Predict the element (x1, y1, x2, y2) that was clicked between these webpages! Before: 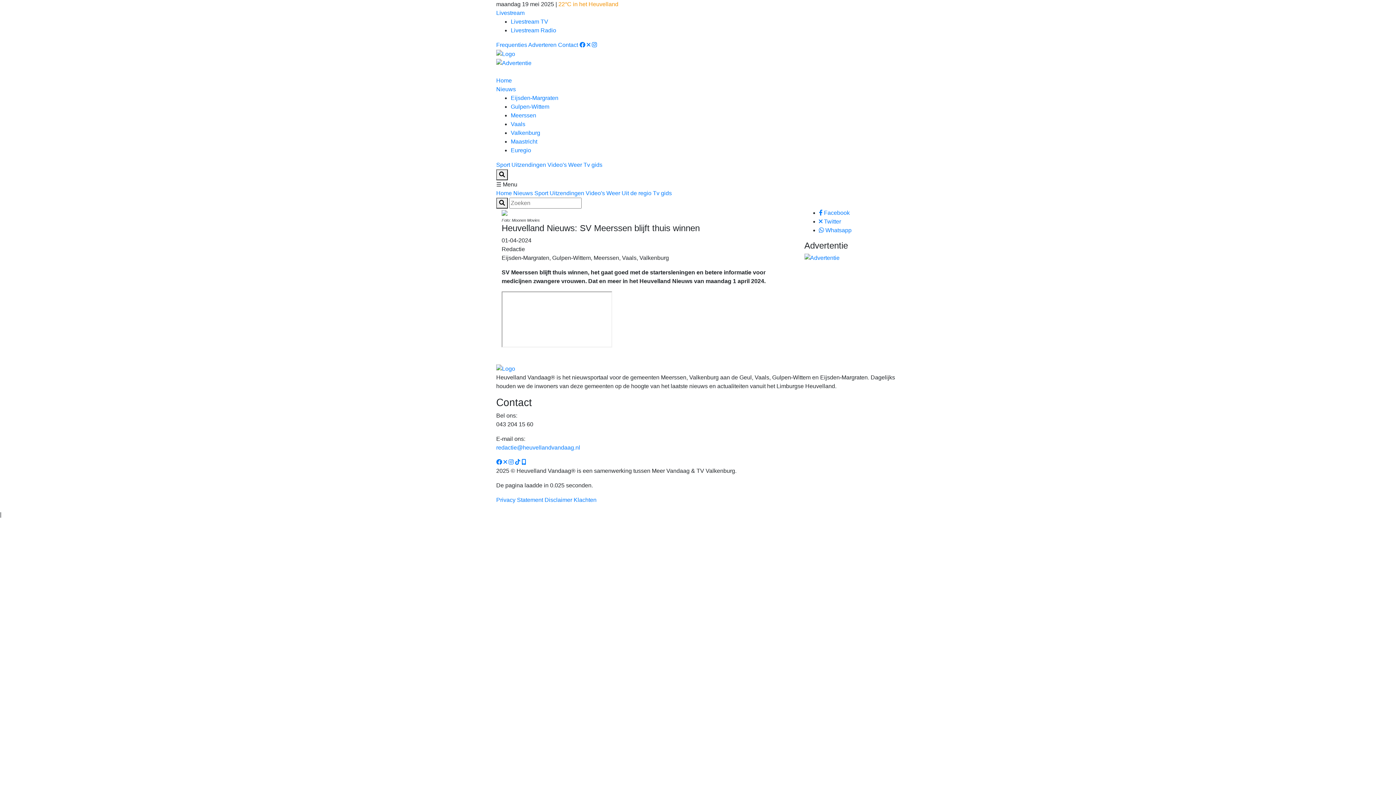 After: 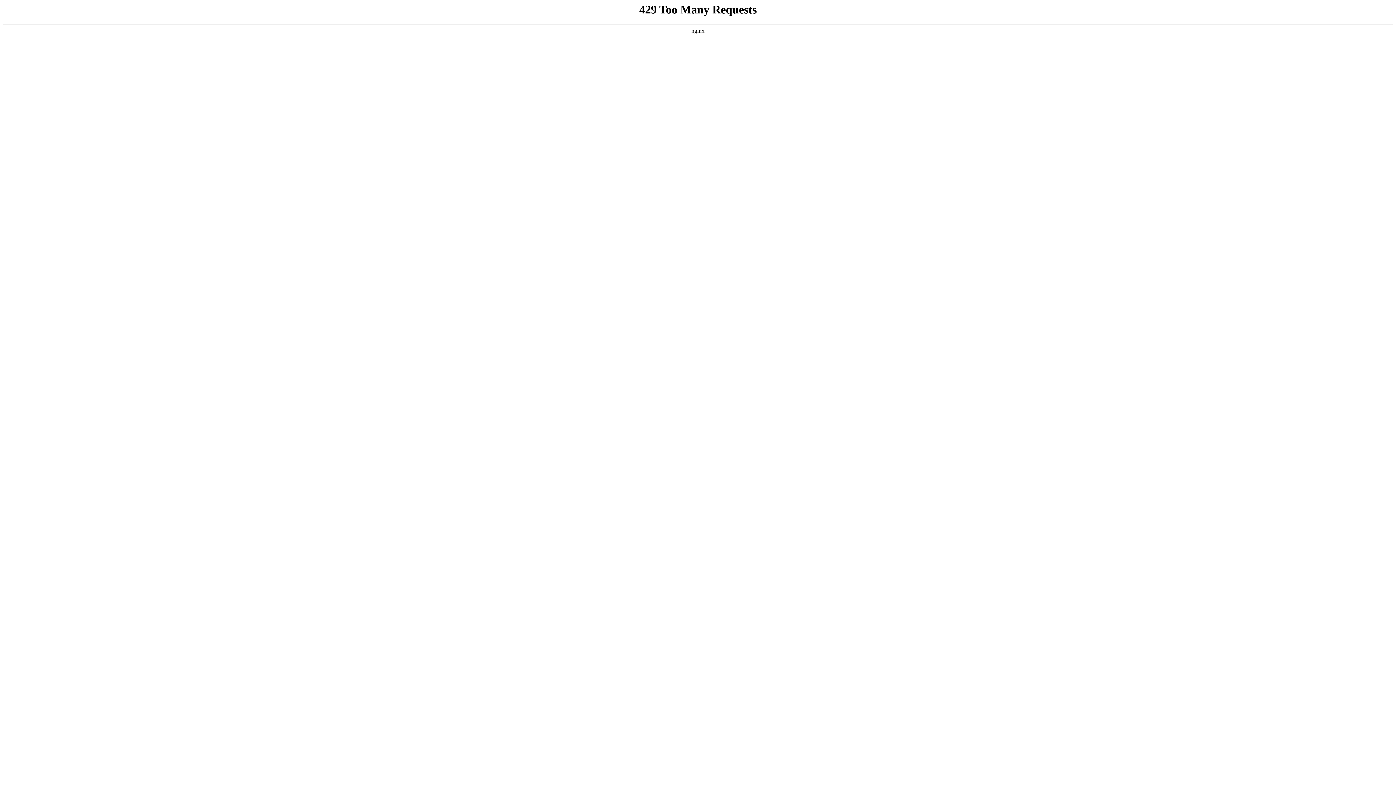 Action: label: Eijsden-Margraten bbox: (510, 94, 558, 100)